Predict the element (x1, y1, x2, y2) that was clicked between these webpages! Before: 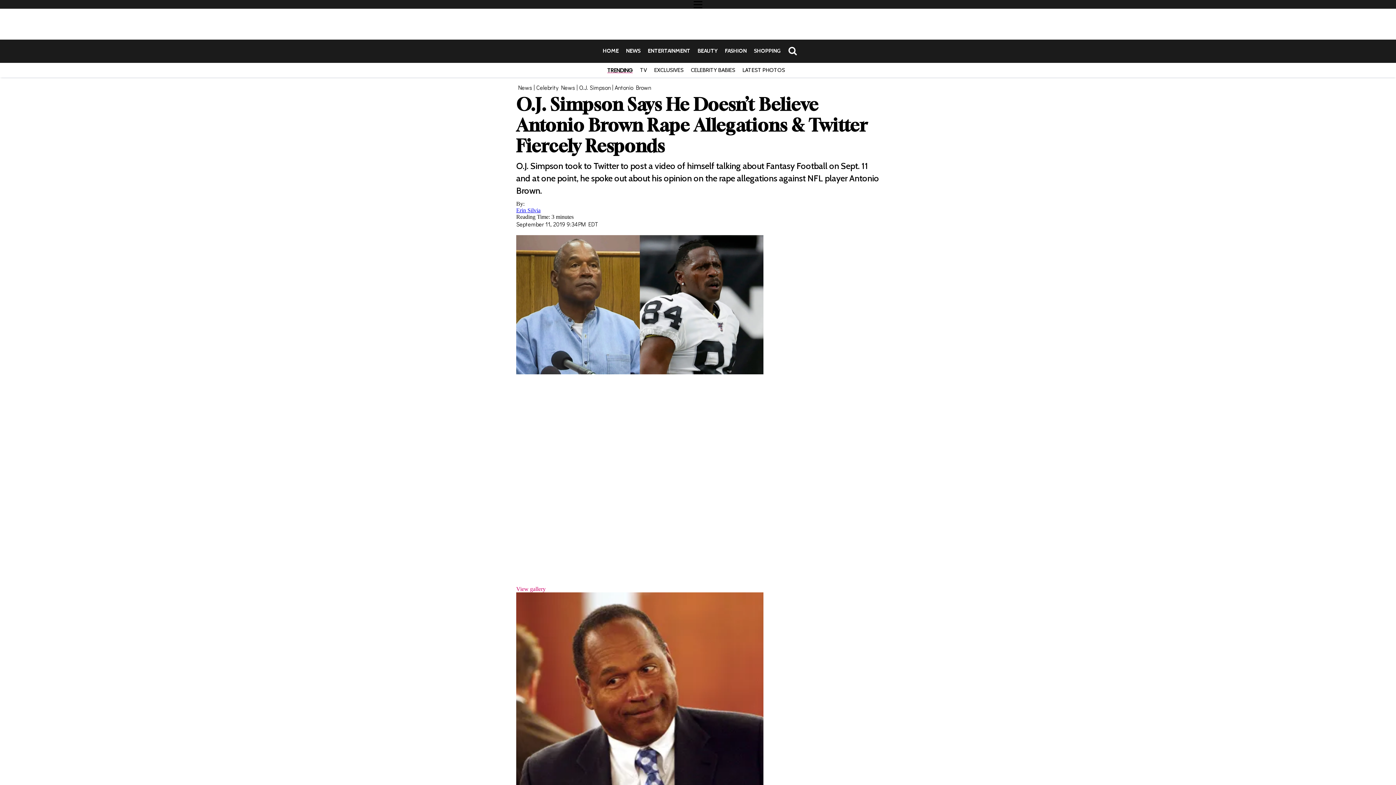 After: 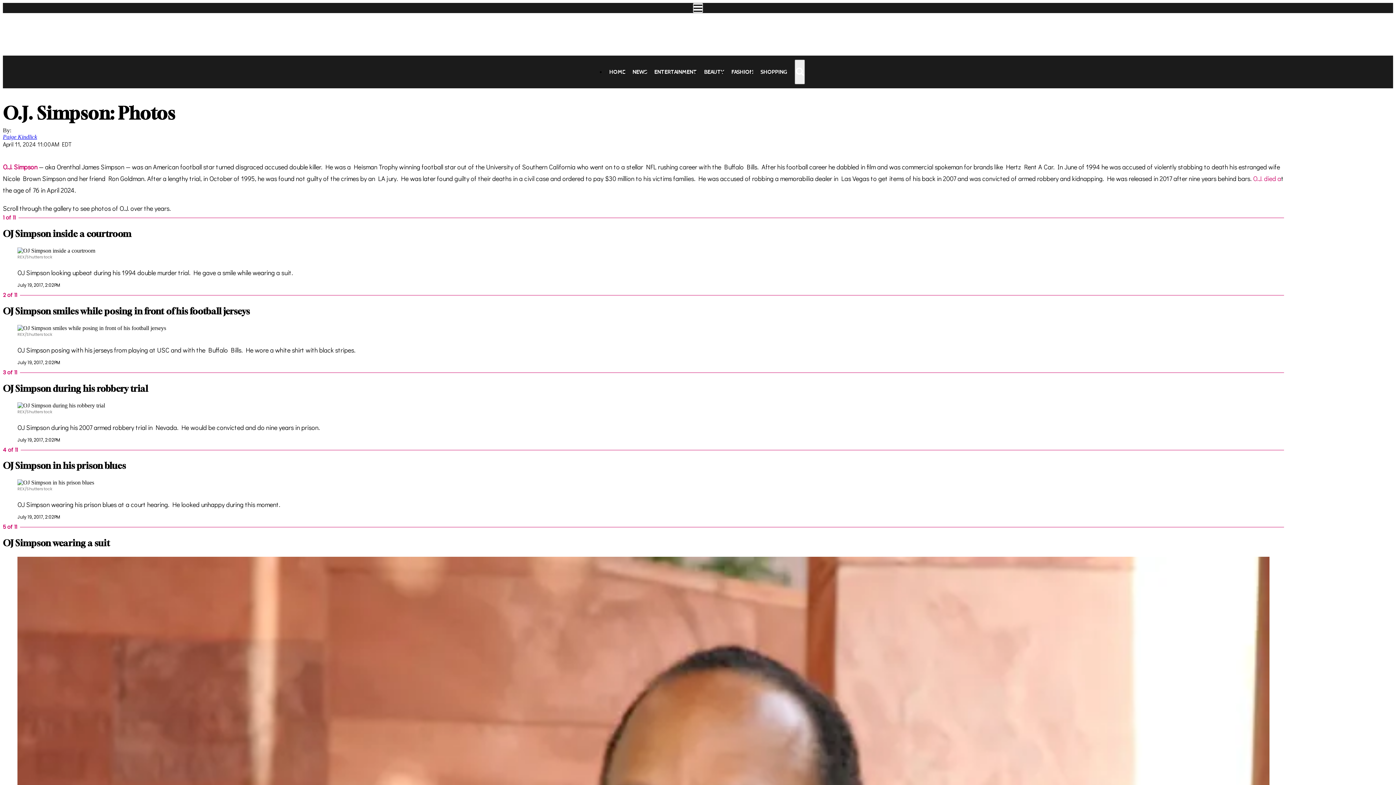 Action: bbox: (516, 592, 763, 840)